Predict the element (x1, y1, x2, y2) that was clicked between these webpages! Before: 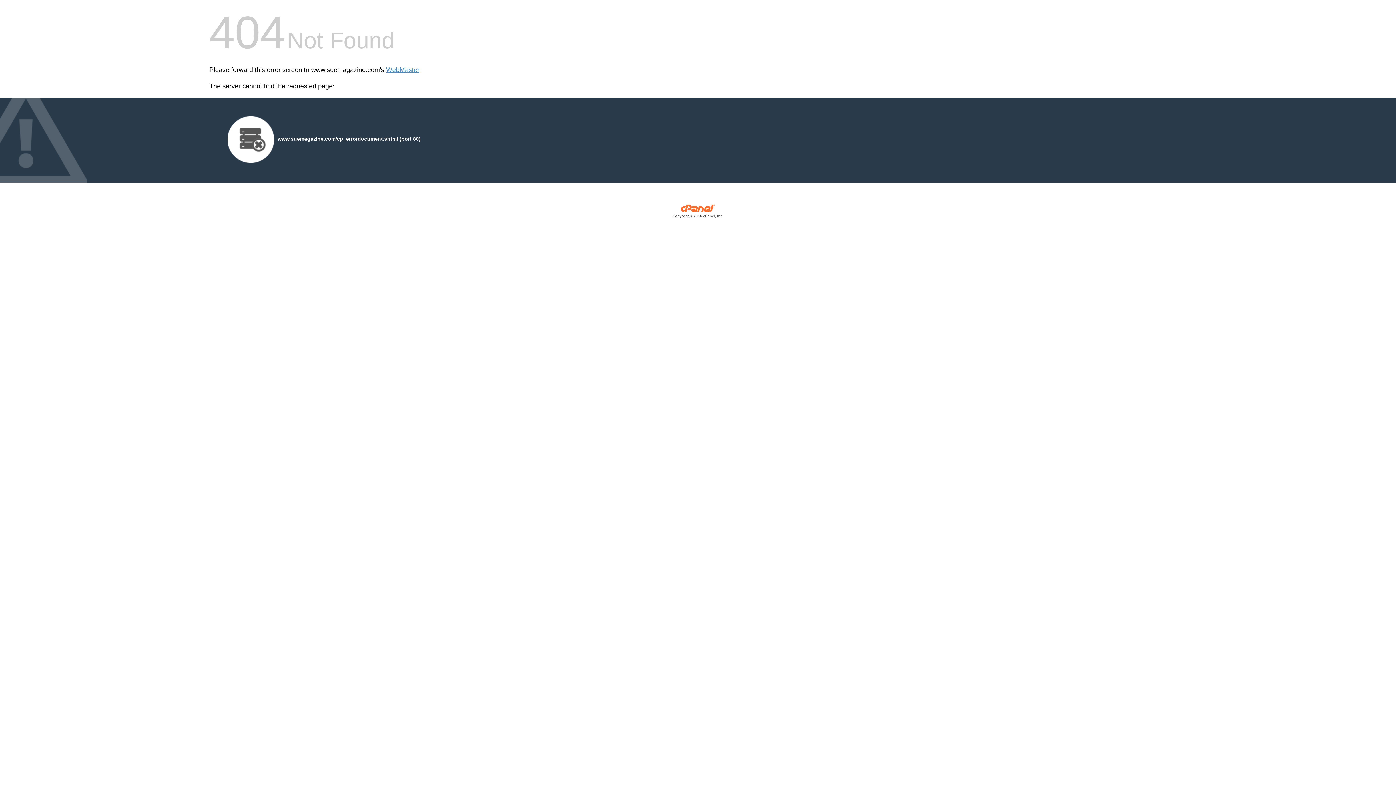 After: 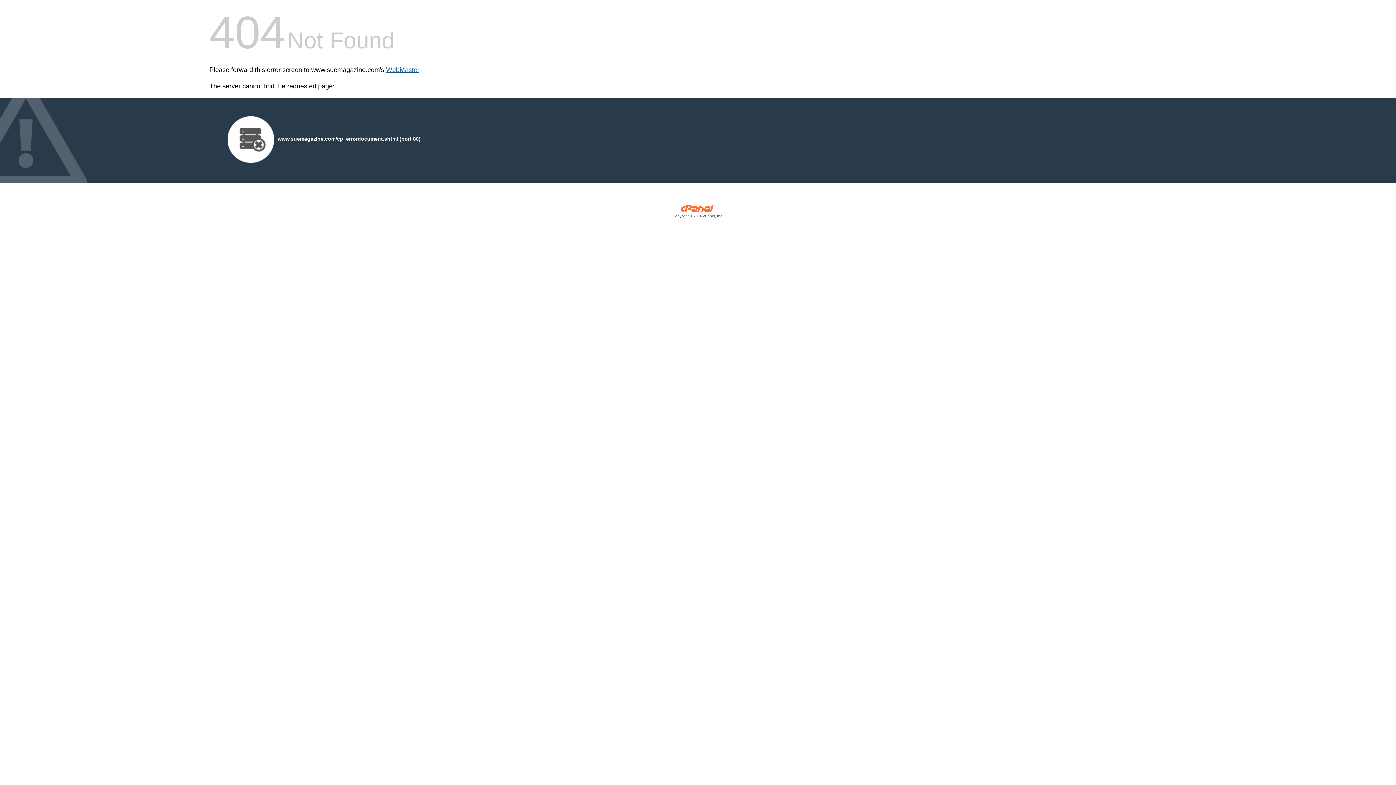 Action: label: WebMaster bbox: (386, 66, 419, 73)